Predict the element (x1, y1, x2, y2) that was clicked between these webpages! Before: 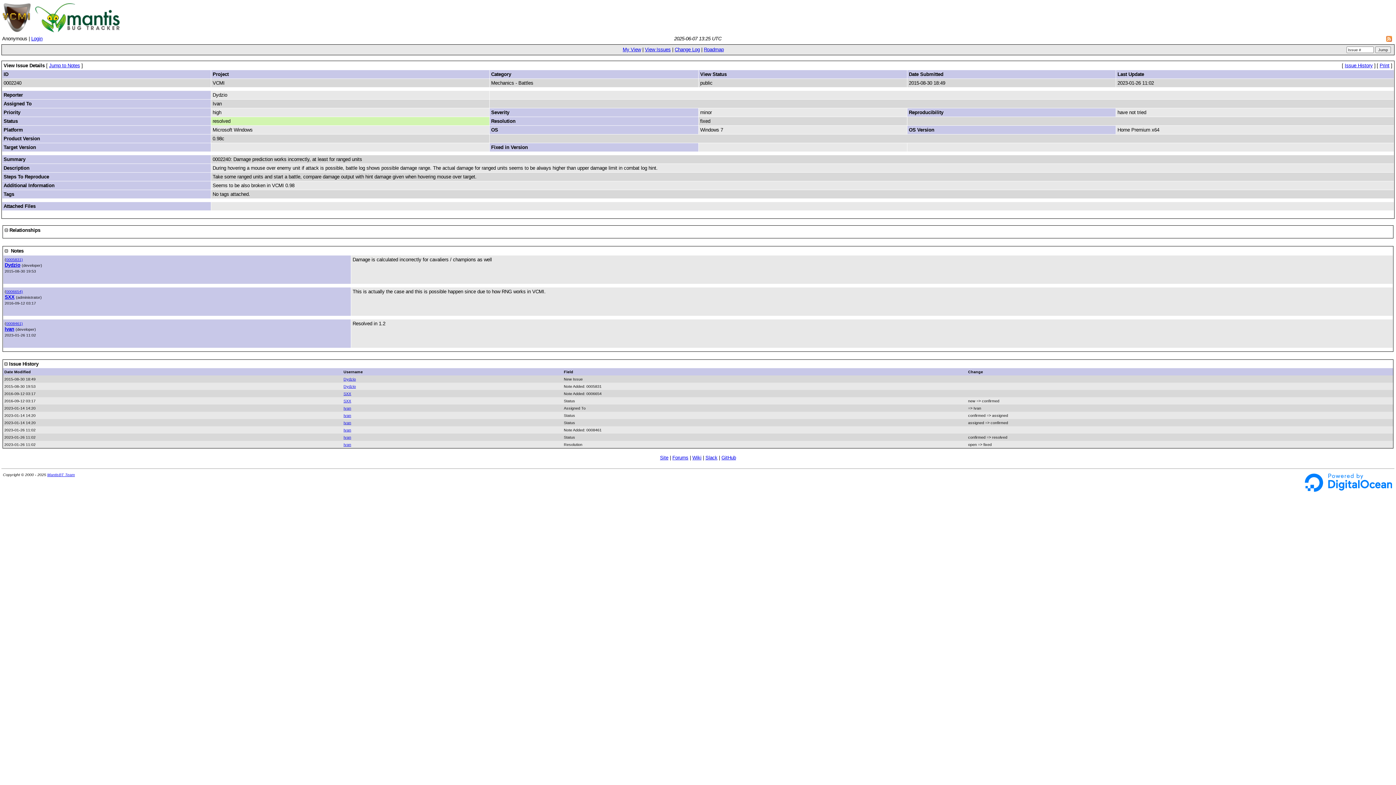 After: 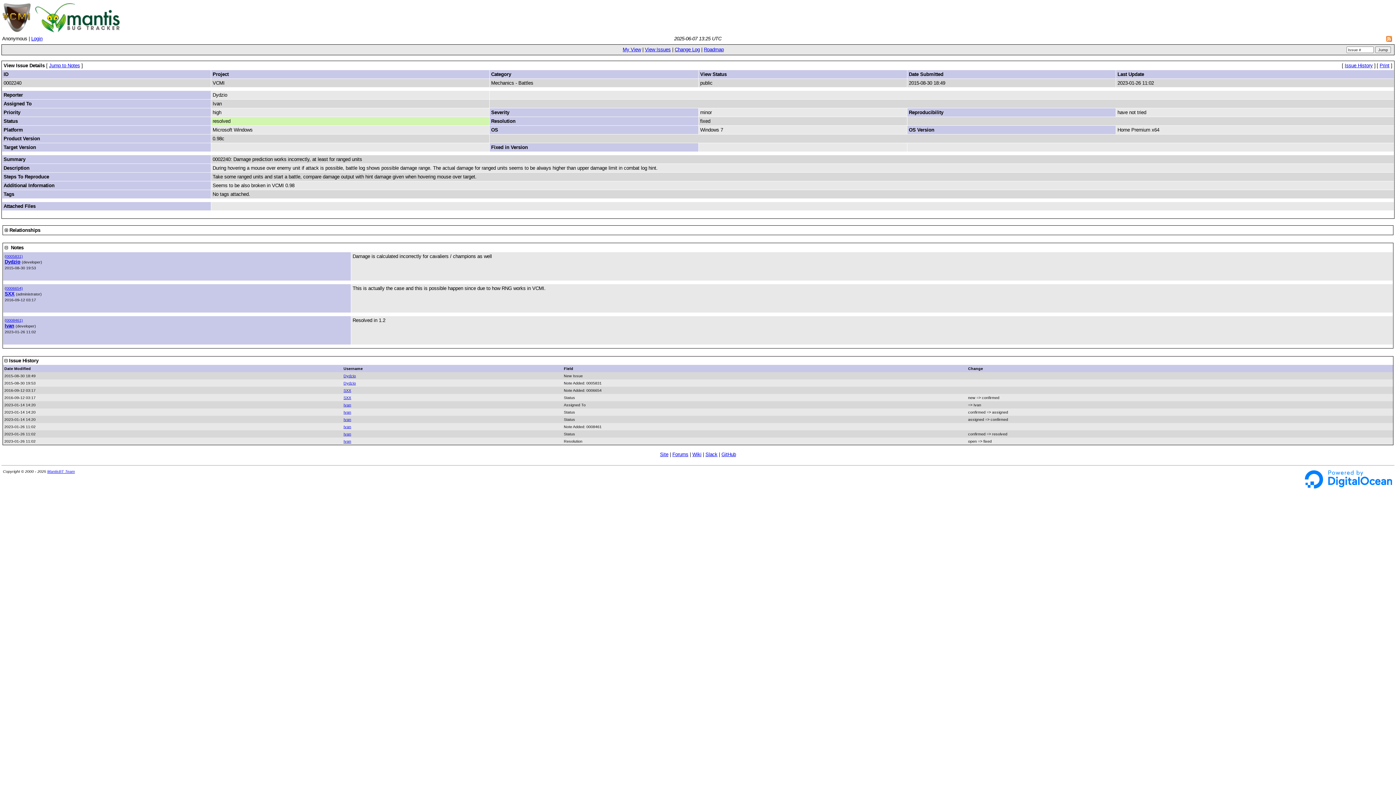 Action: bbox: (4, 227, 8, 233)